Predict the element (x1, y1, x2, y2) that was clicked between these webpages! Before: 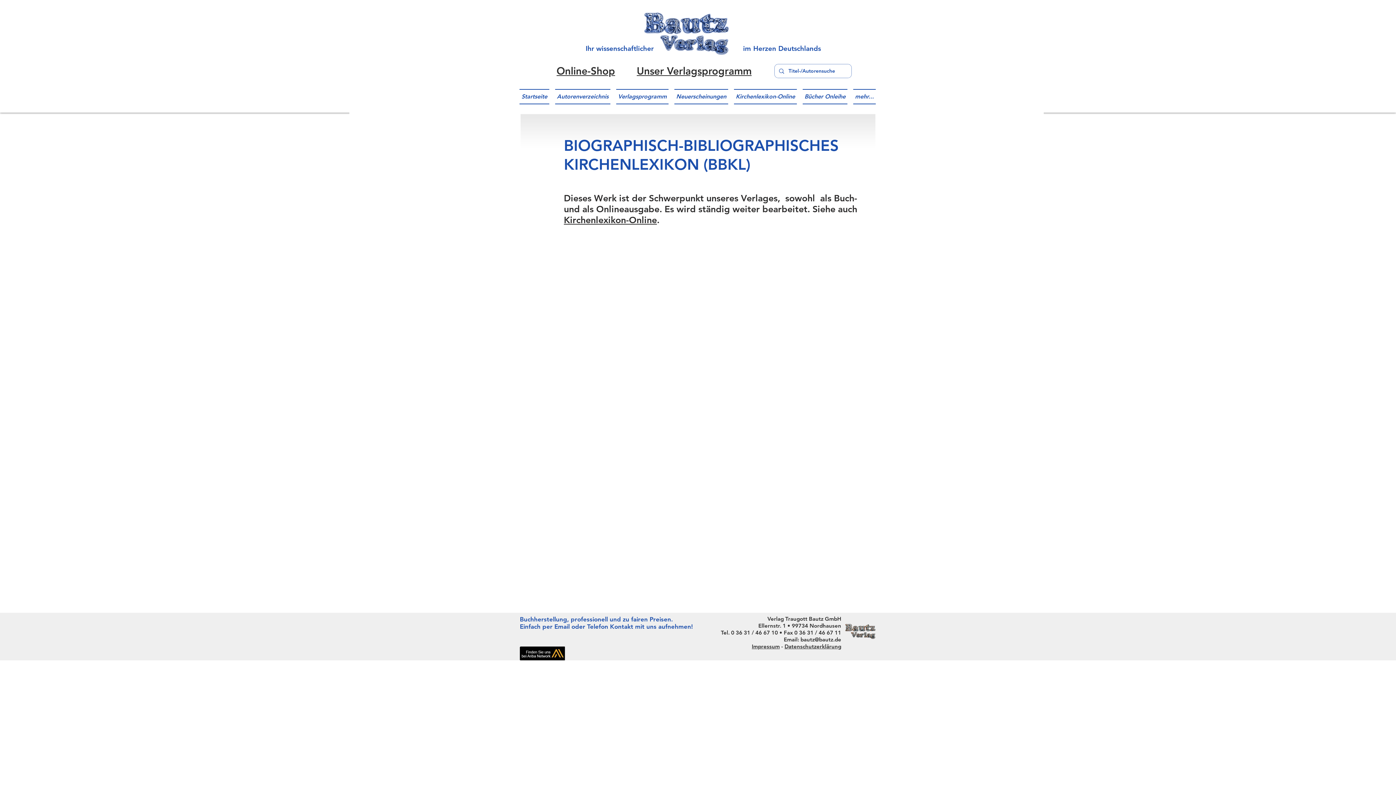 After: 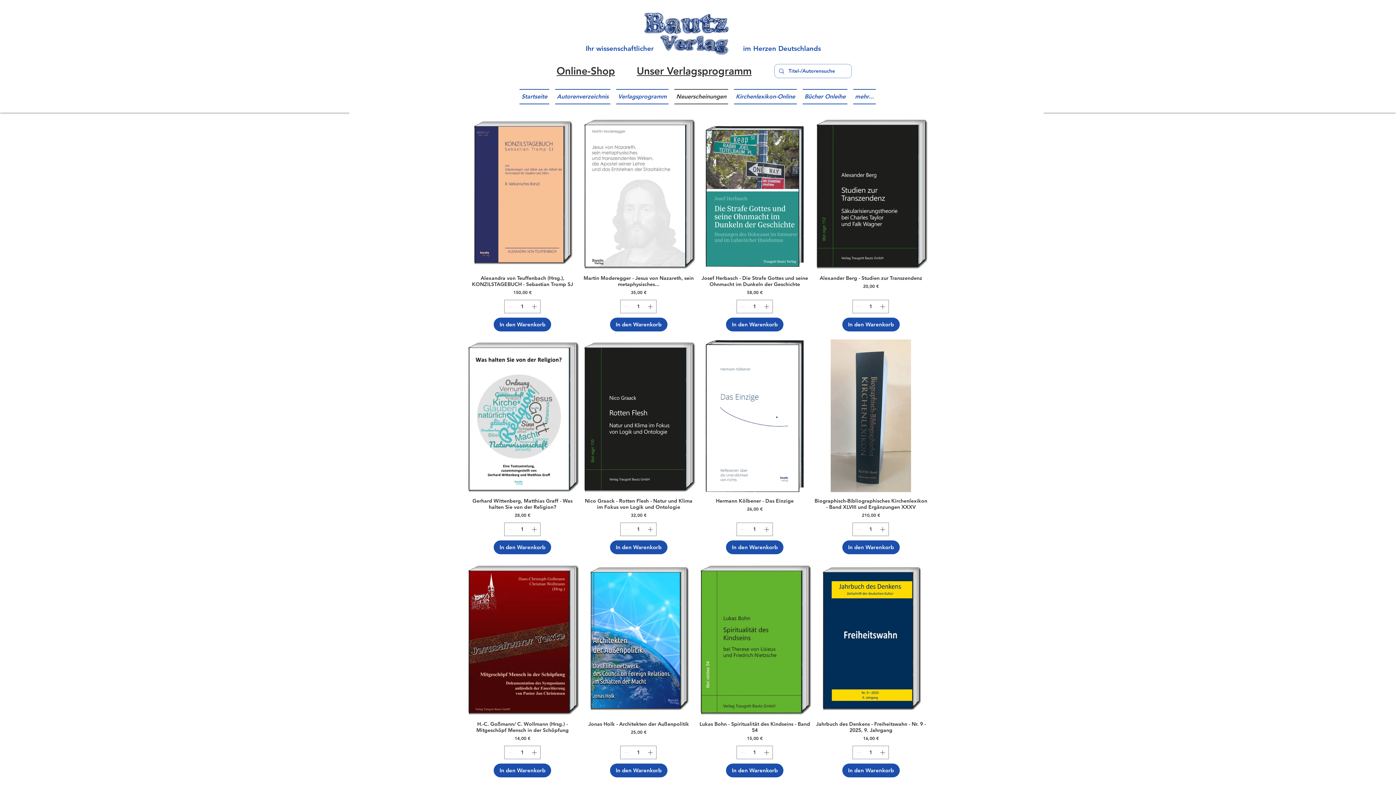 Action: bbox: (671, 89, 731, 104) label: Neuerscheinungen